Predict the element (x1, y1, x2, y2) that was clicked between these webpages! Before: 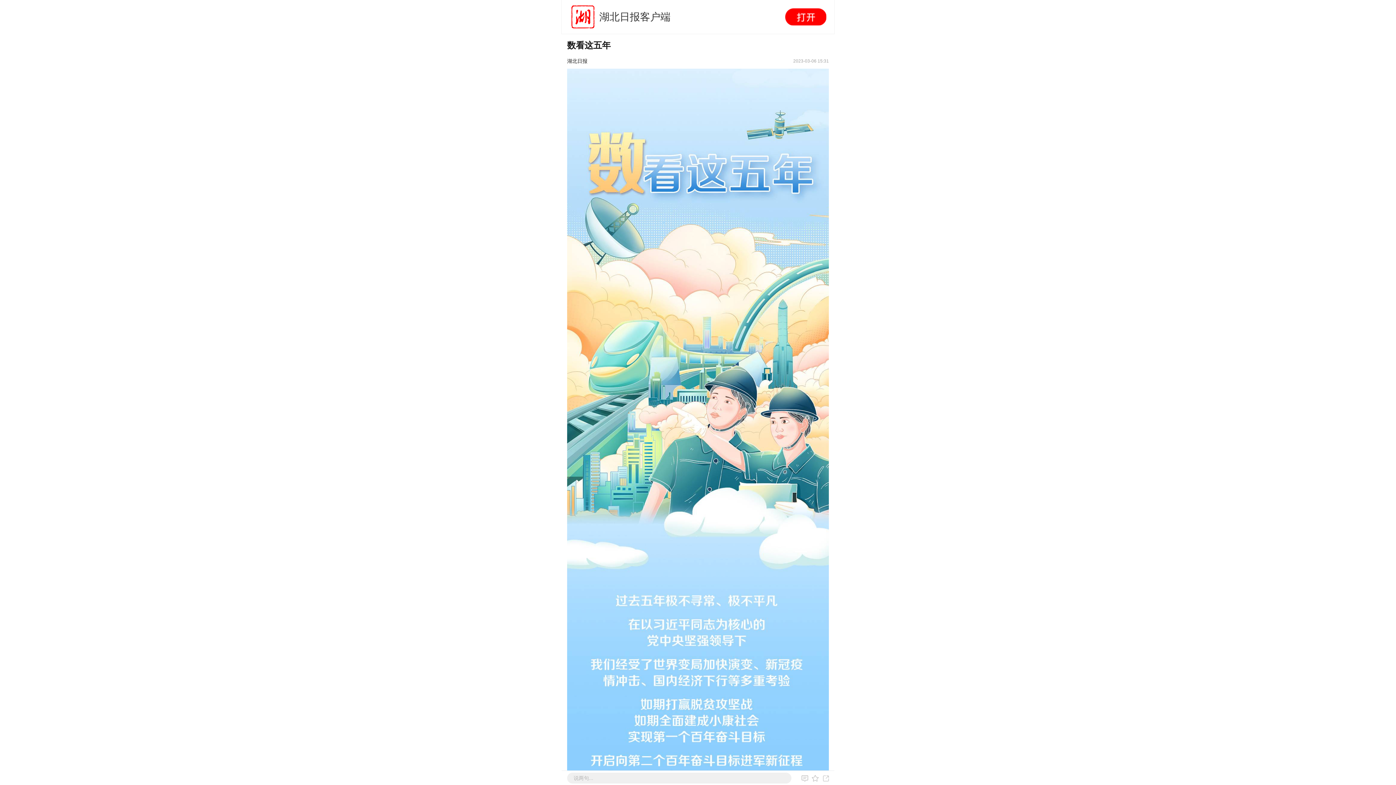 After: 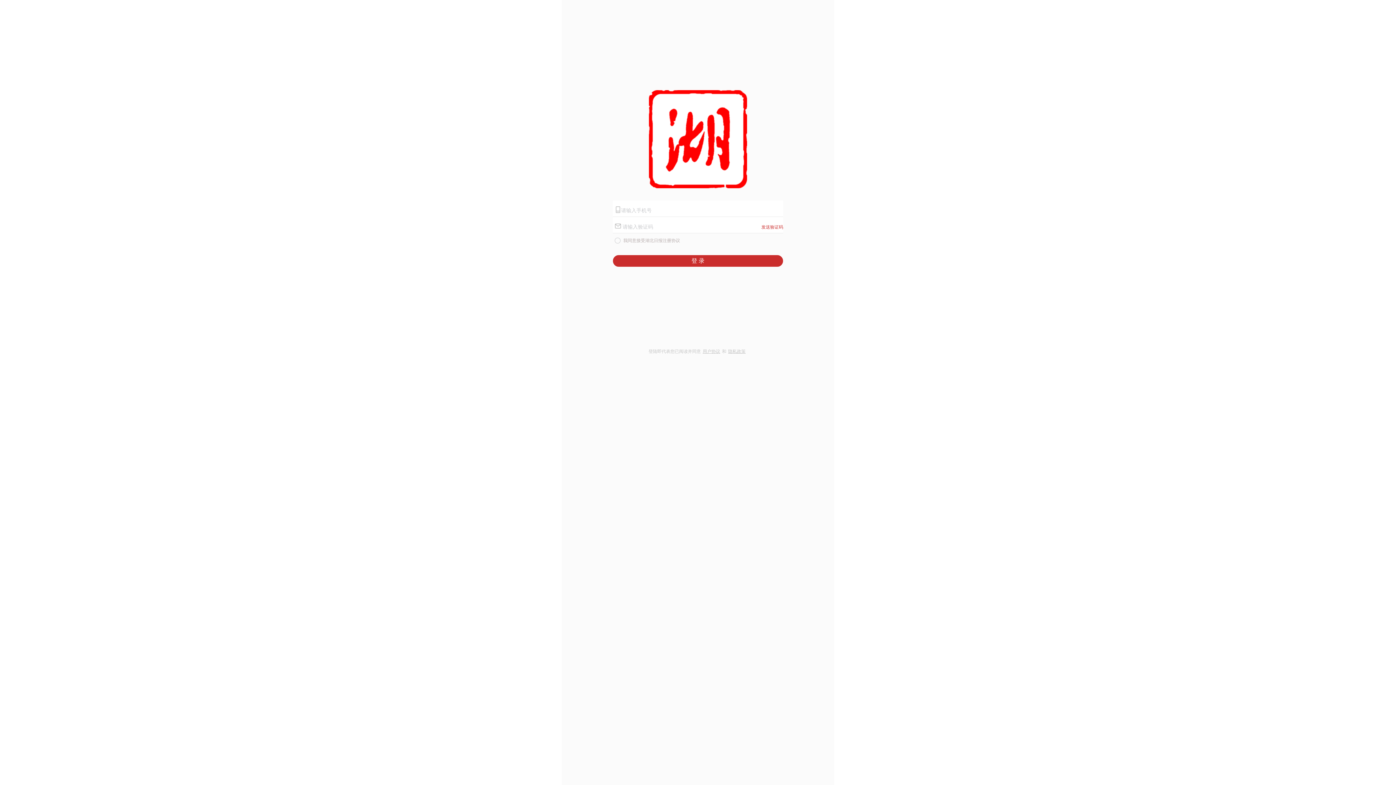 Action: label: 说两句... bbox: (567, 773, 791, 784)